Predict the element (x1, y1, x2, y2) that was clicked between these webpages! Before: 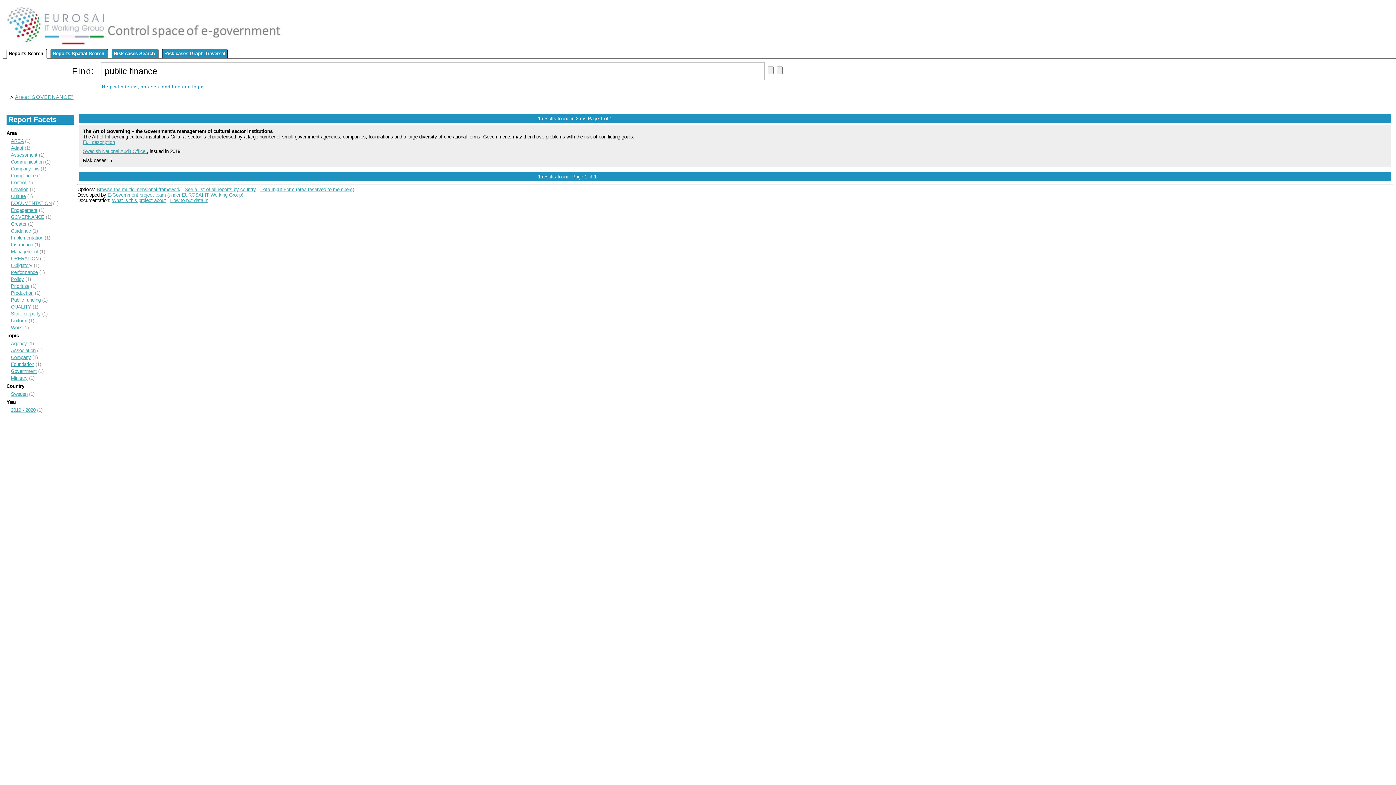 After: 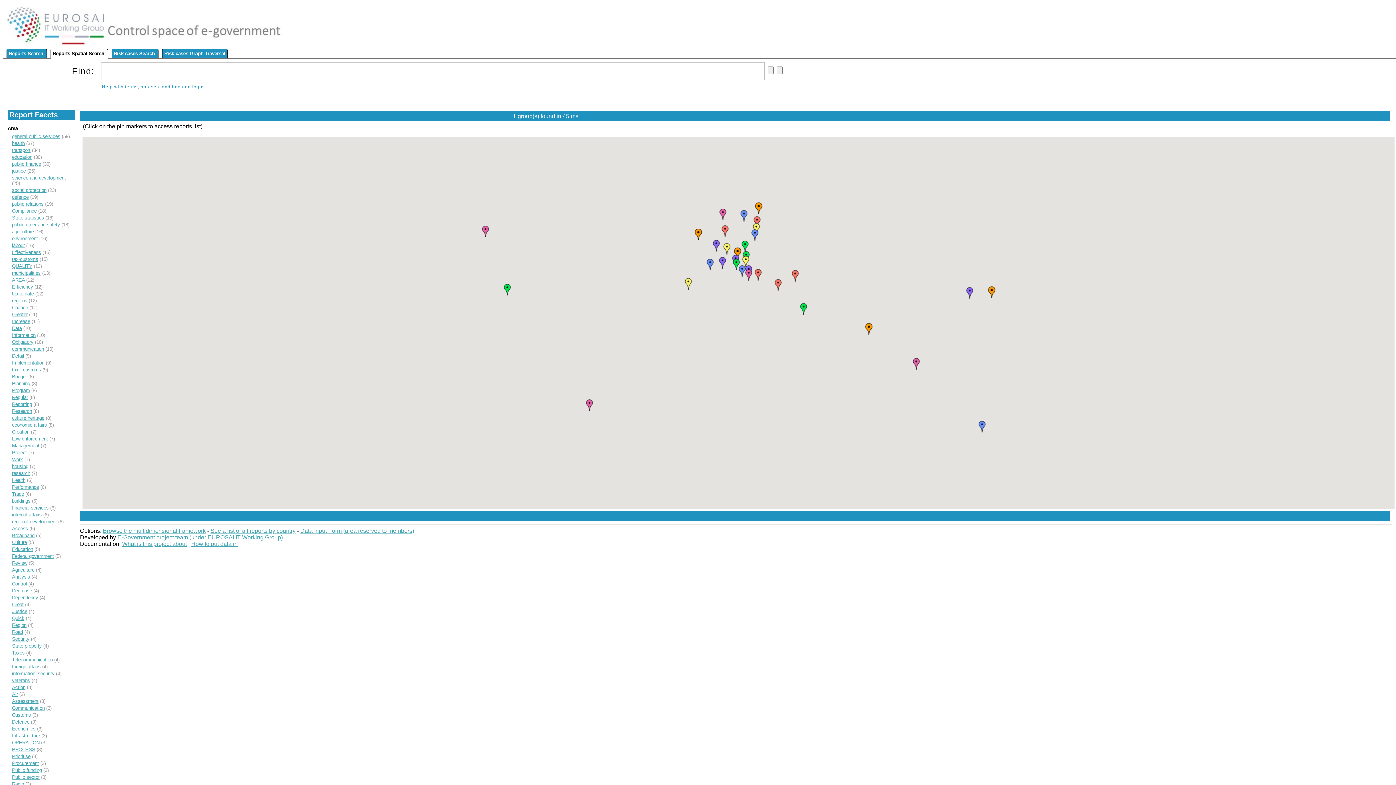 Action: bbox: (52, 50, 104, 56) label: Reports Spatial Search